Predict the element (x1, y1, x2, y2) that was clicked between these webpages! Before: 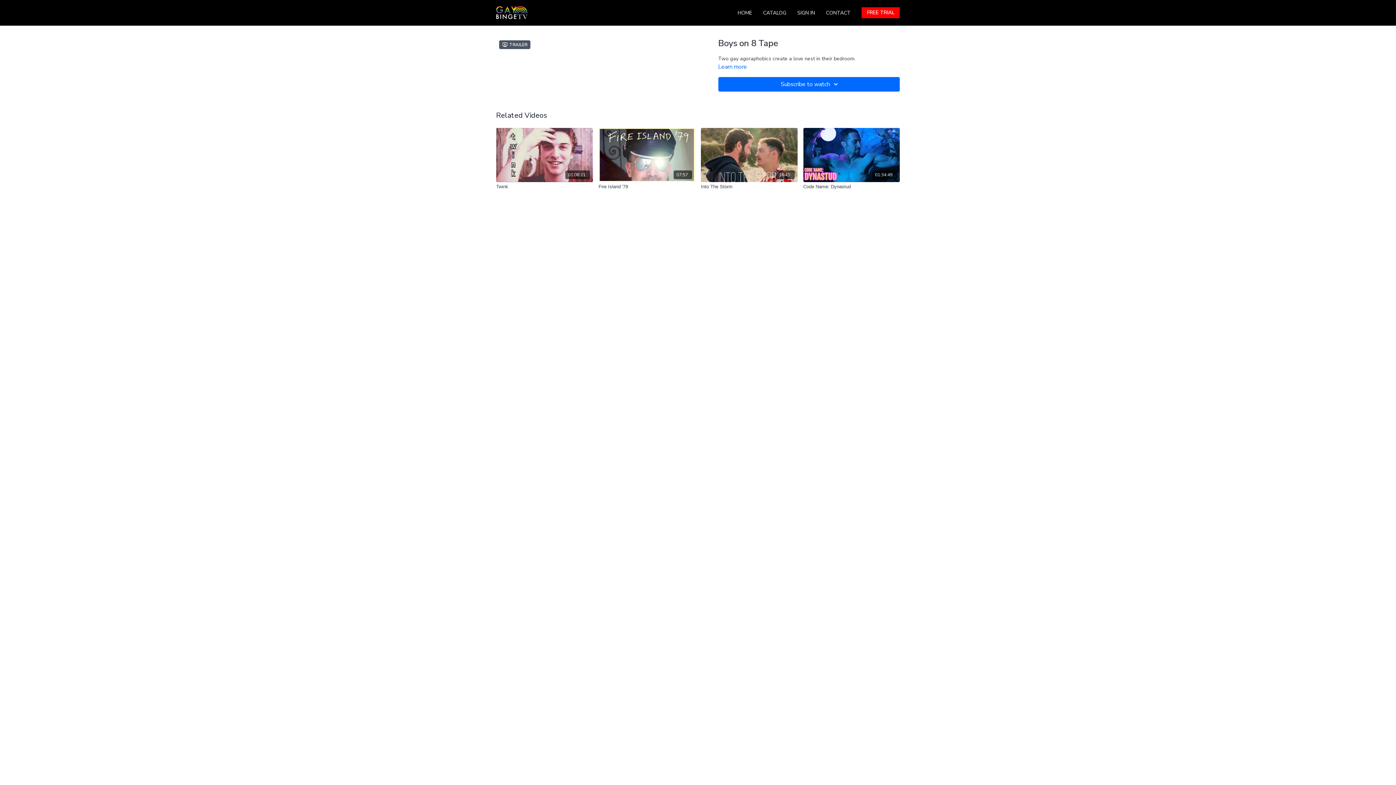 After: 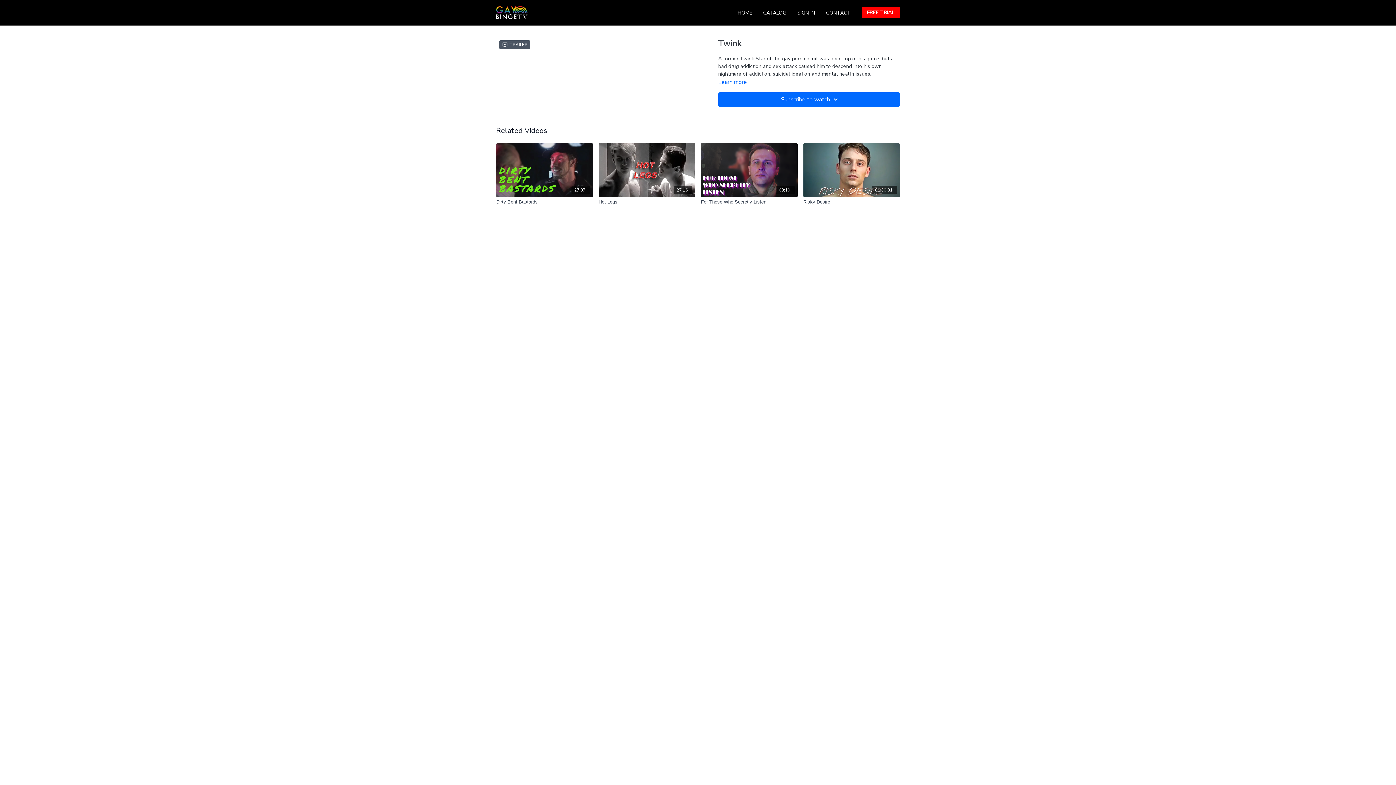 Action: bbox: (496, 128, 592, 182) label: 01:08:21